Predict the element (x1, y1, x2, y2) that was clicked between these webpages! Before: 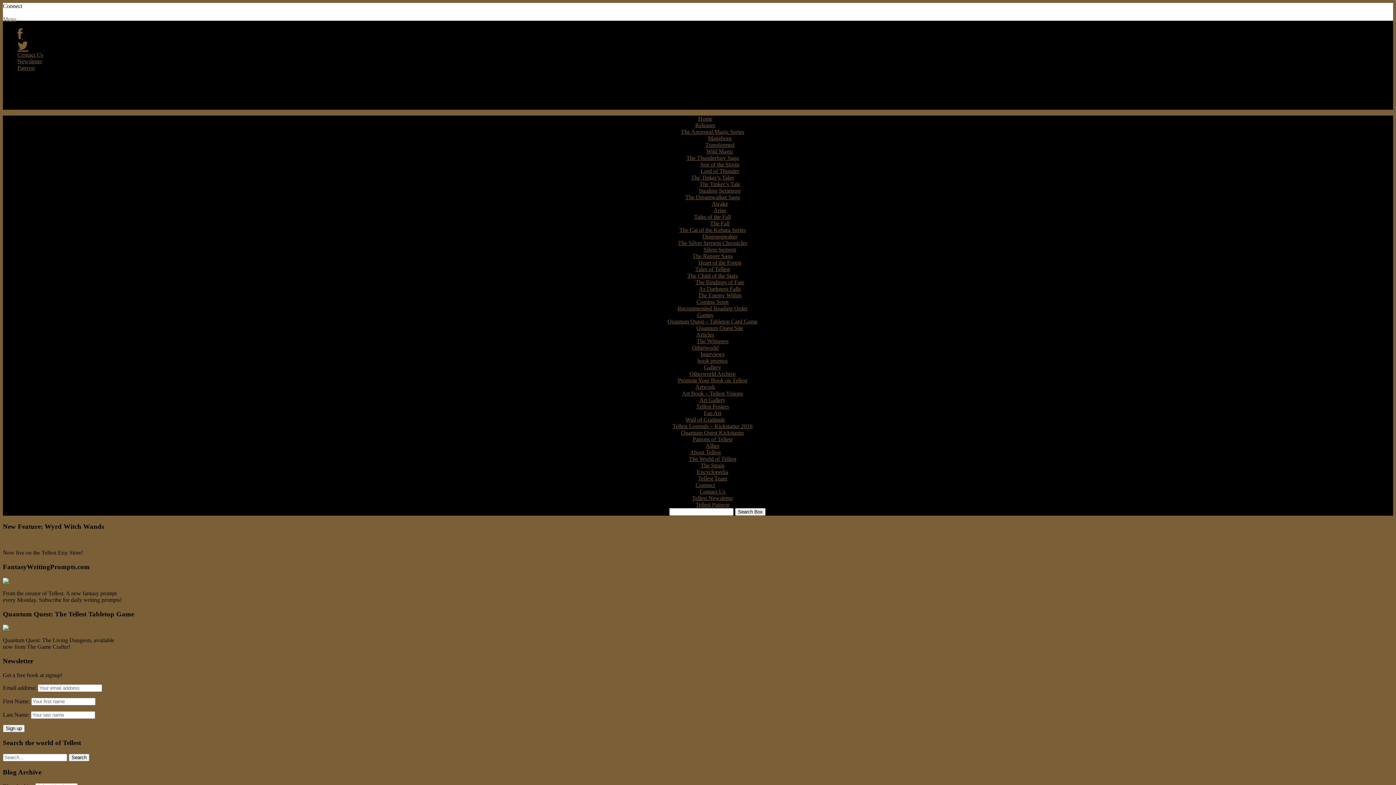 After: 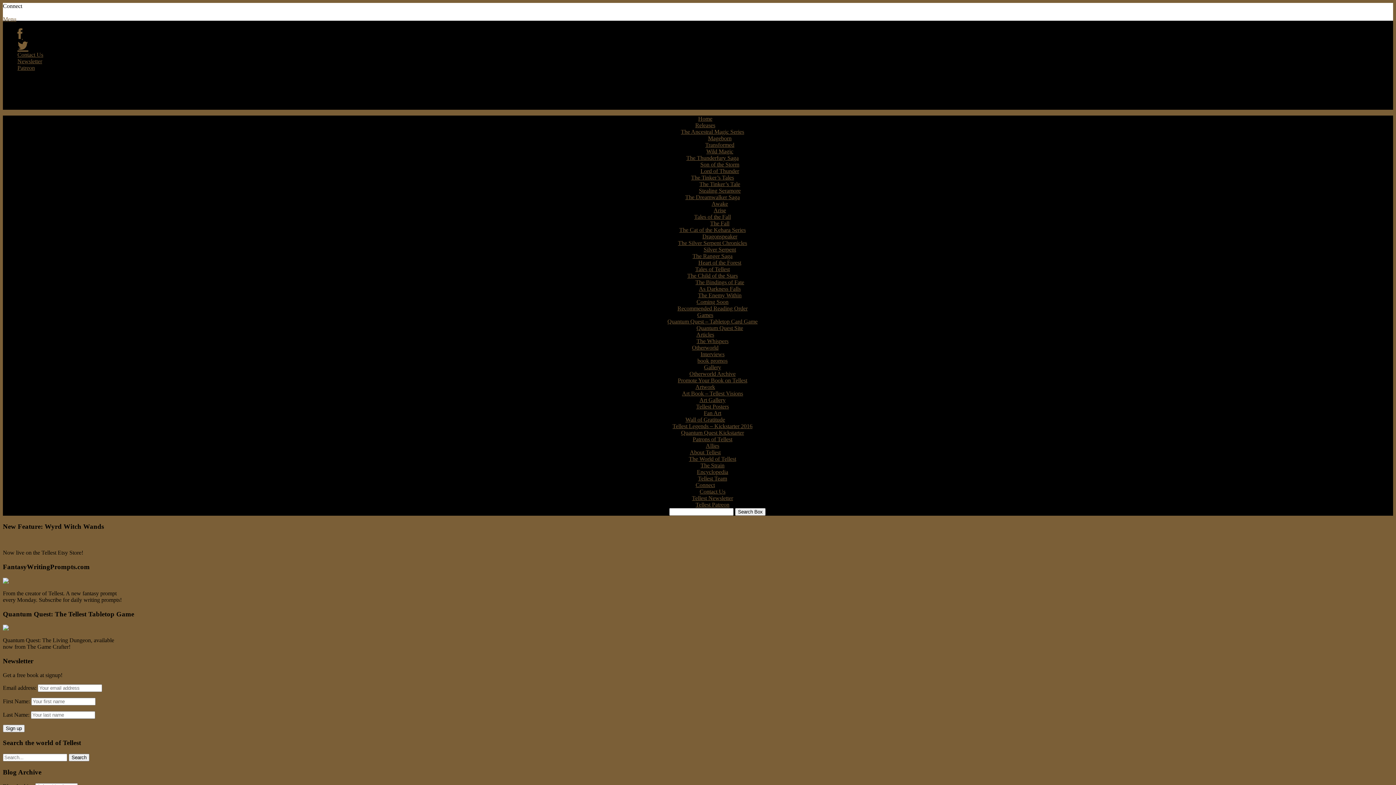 Action: label: The Whispers bbox: (696, 338, 728, 344)